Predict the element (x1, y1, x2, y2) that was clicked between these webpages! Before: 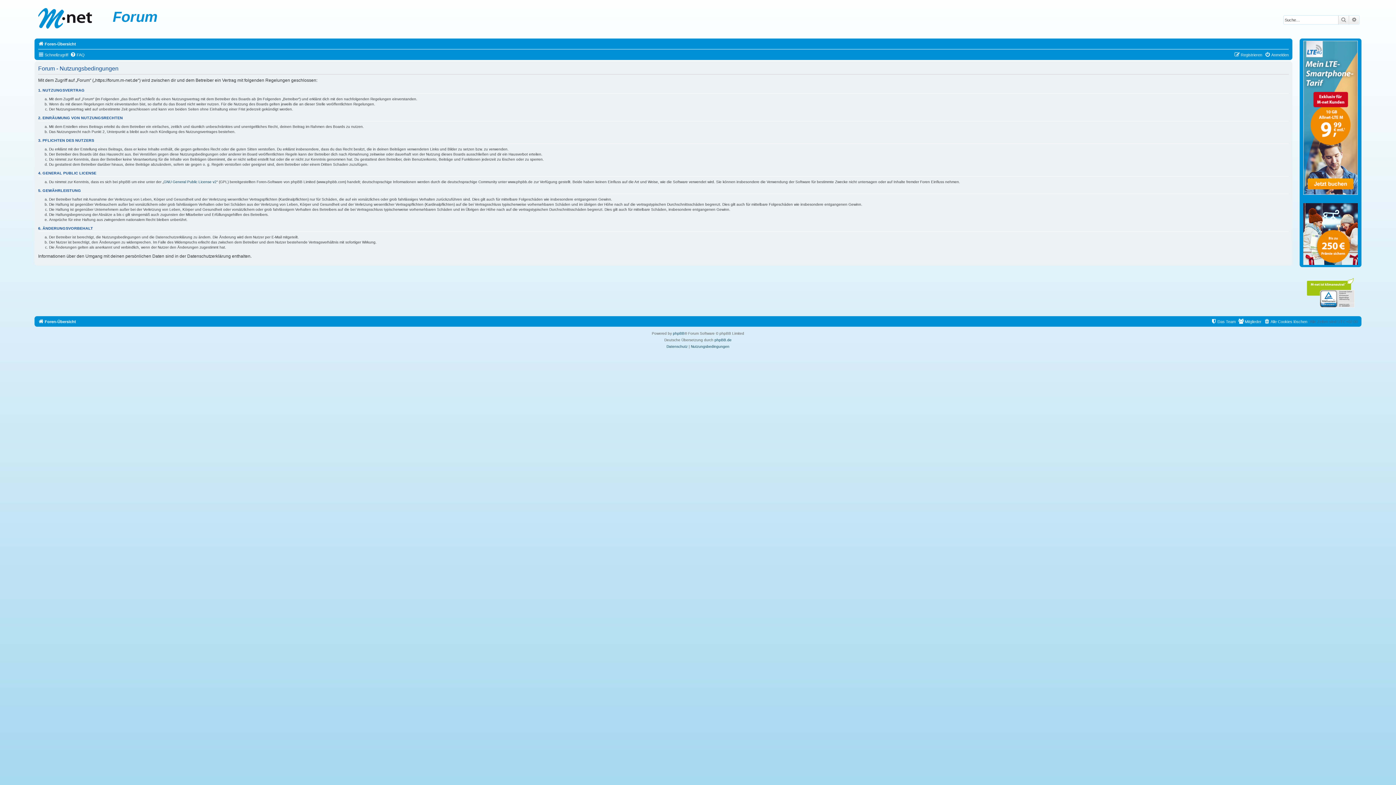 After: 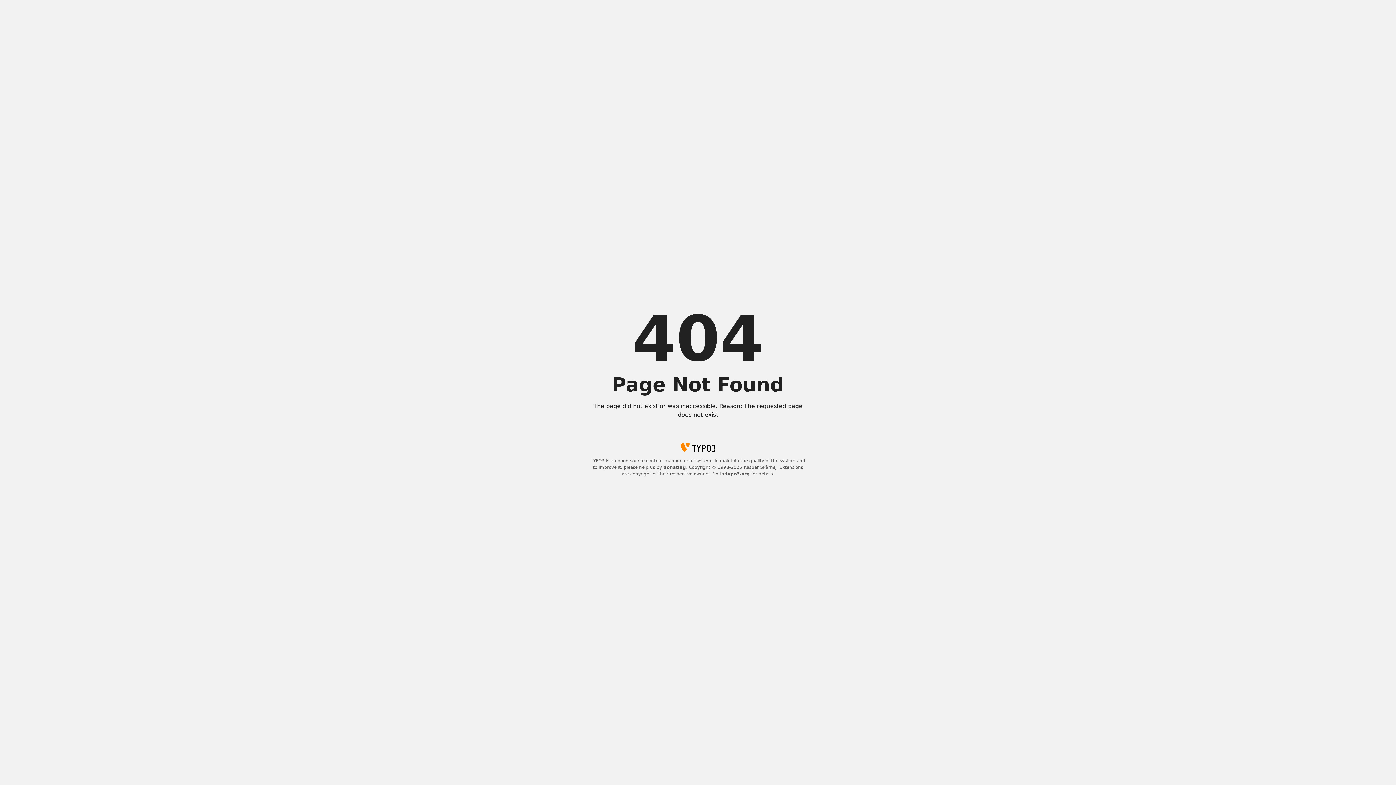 Action: bbox: (1303, 40, 1358, 194)